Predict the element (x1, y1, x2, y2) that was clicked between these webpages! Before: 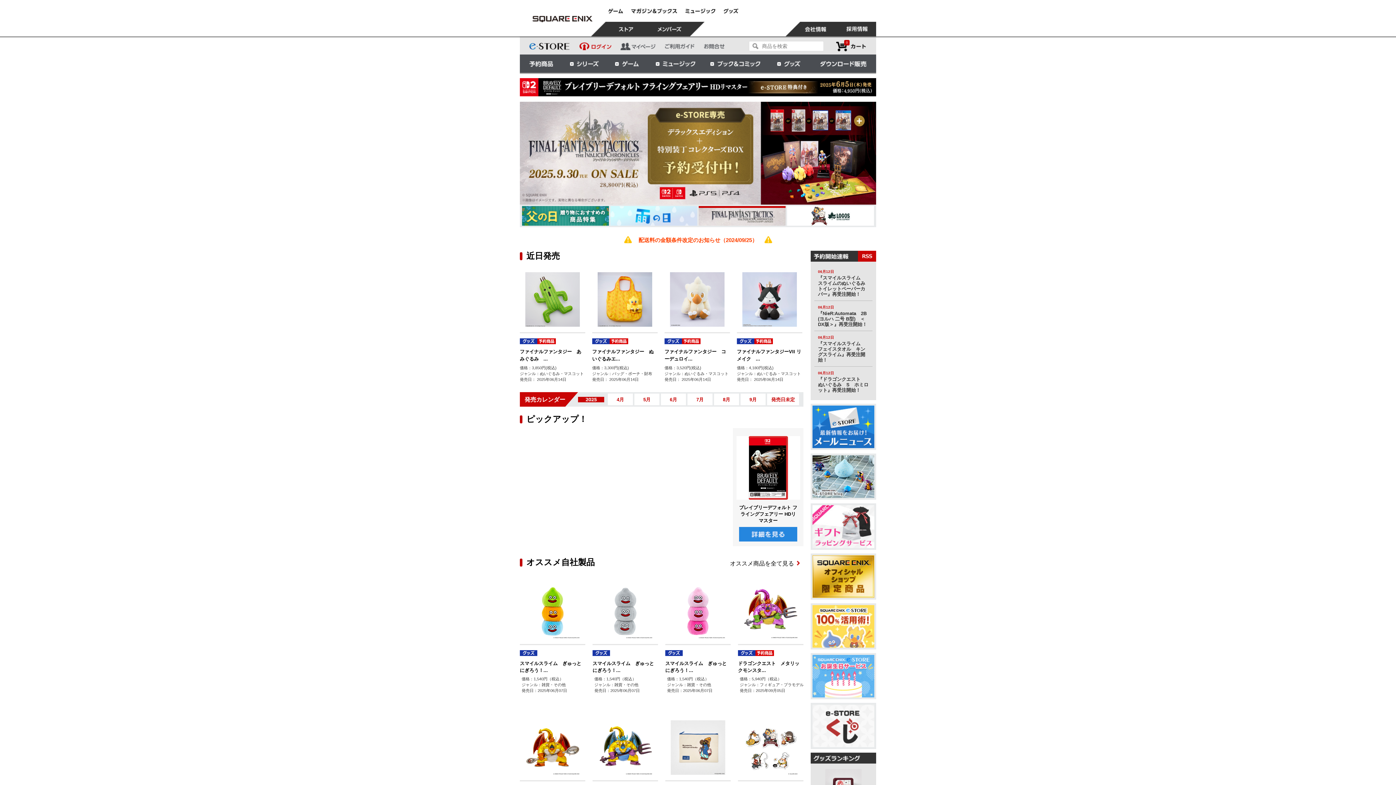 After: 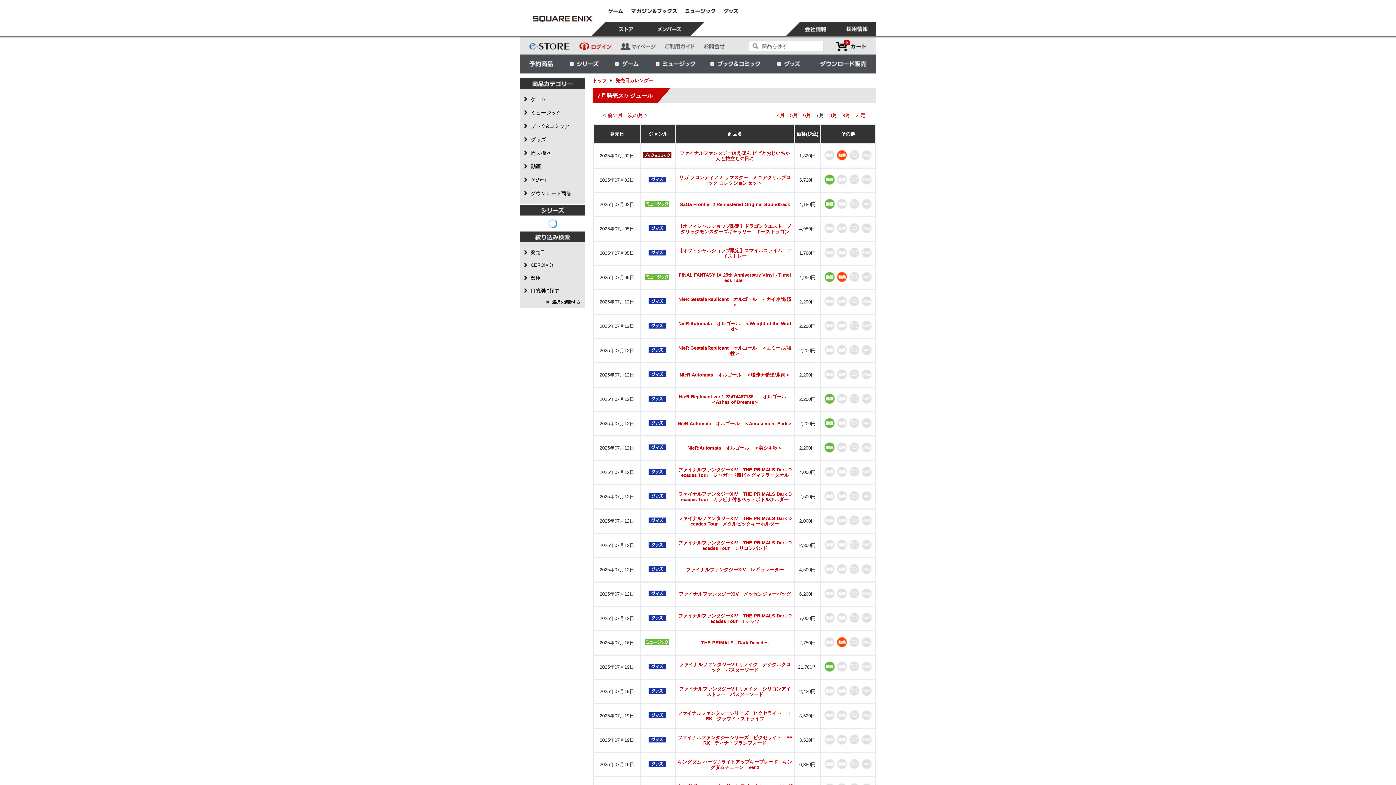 Action: label: 7月 bbox: (687, 393, 712, 405)